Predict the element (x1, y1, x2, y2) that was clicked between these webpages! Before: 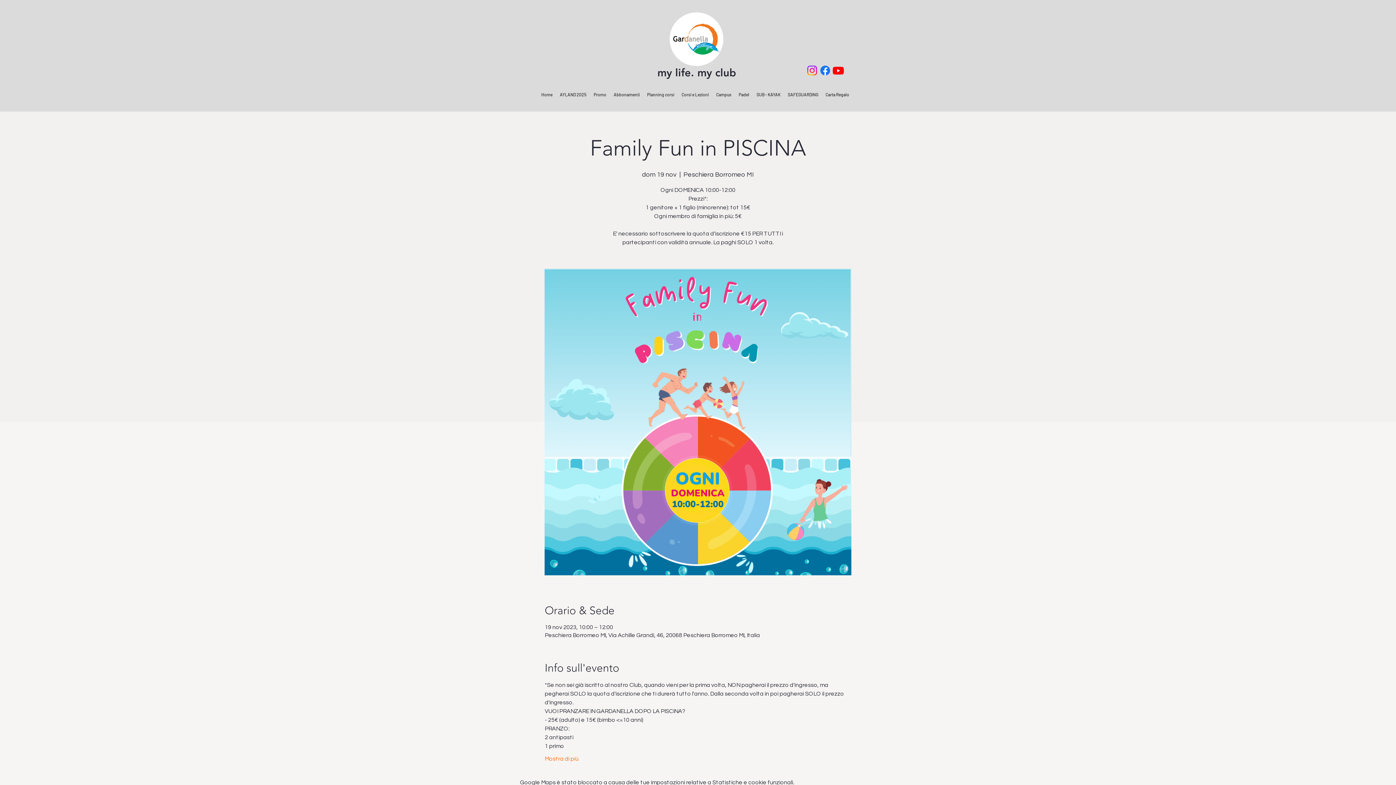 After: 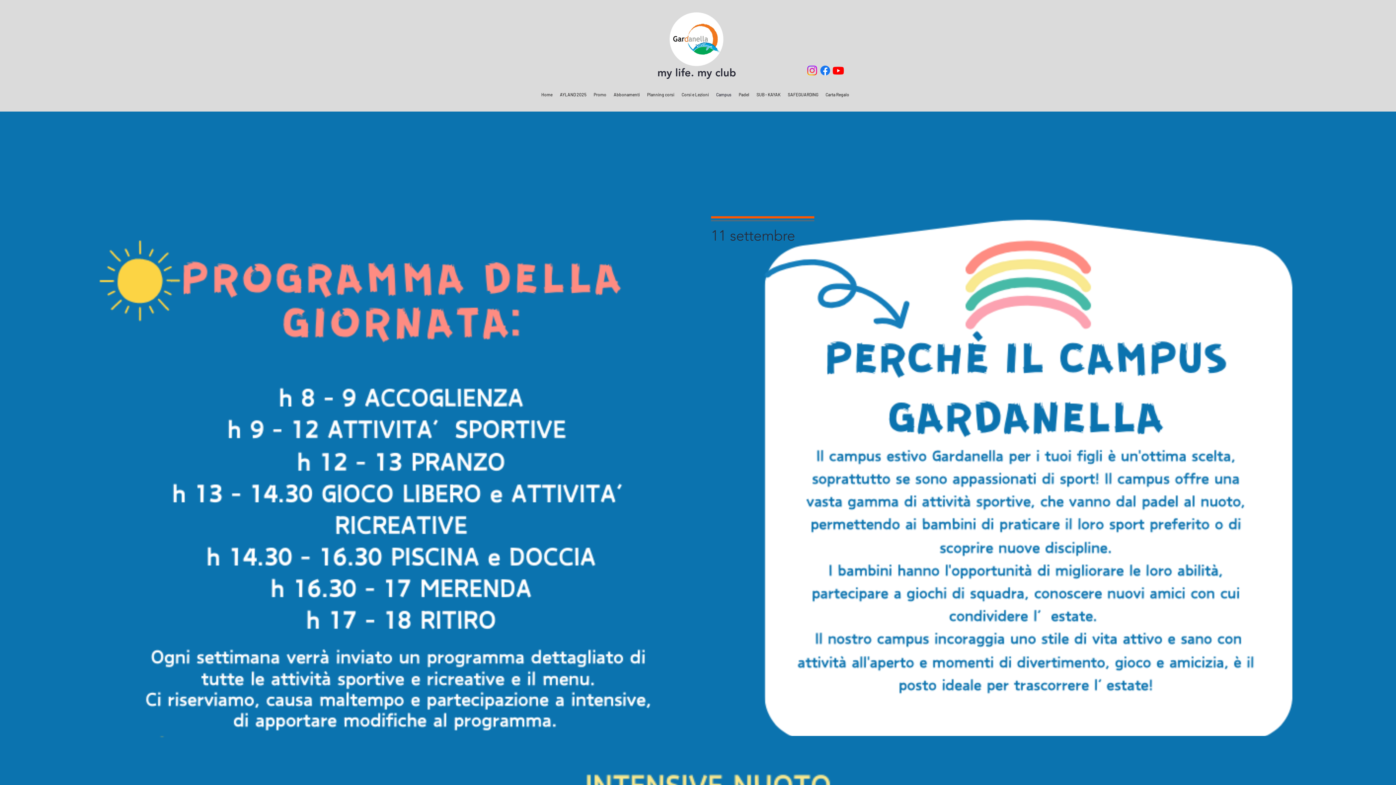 Action: bbox: (712, 89, 735, 100) label: Campus